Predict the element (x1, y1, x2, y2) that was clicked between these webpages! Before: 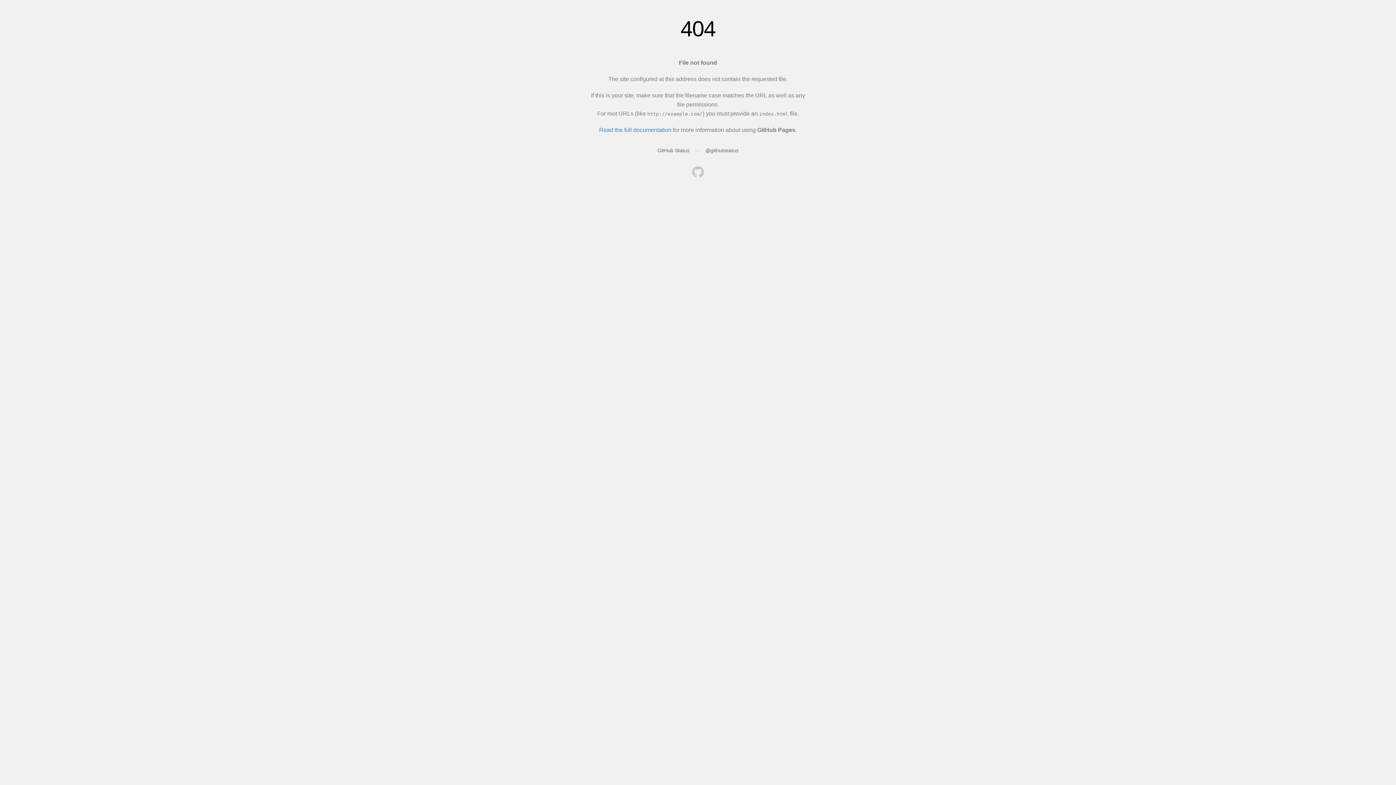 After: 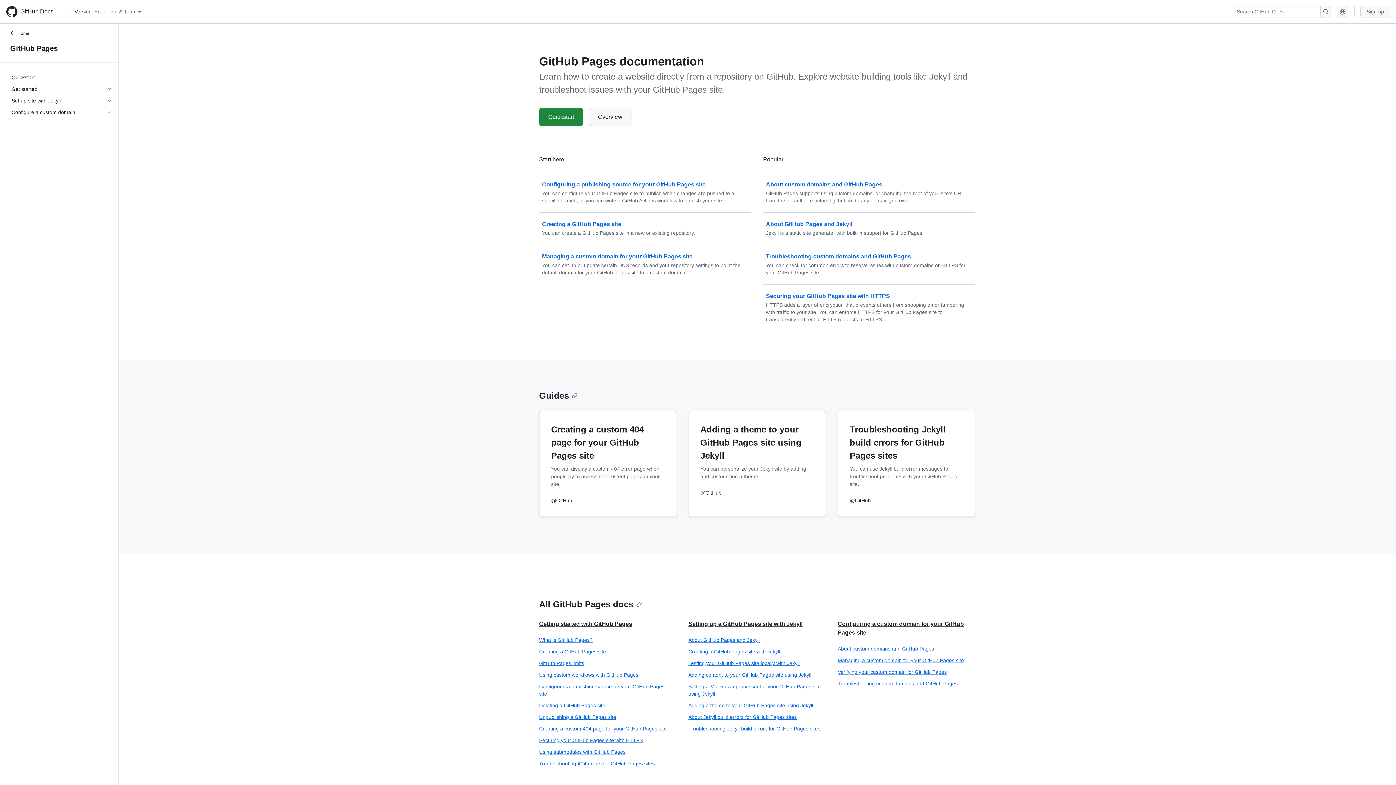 Action: bbox: (599, 126, 671, 133) label: Read the full documentation